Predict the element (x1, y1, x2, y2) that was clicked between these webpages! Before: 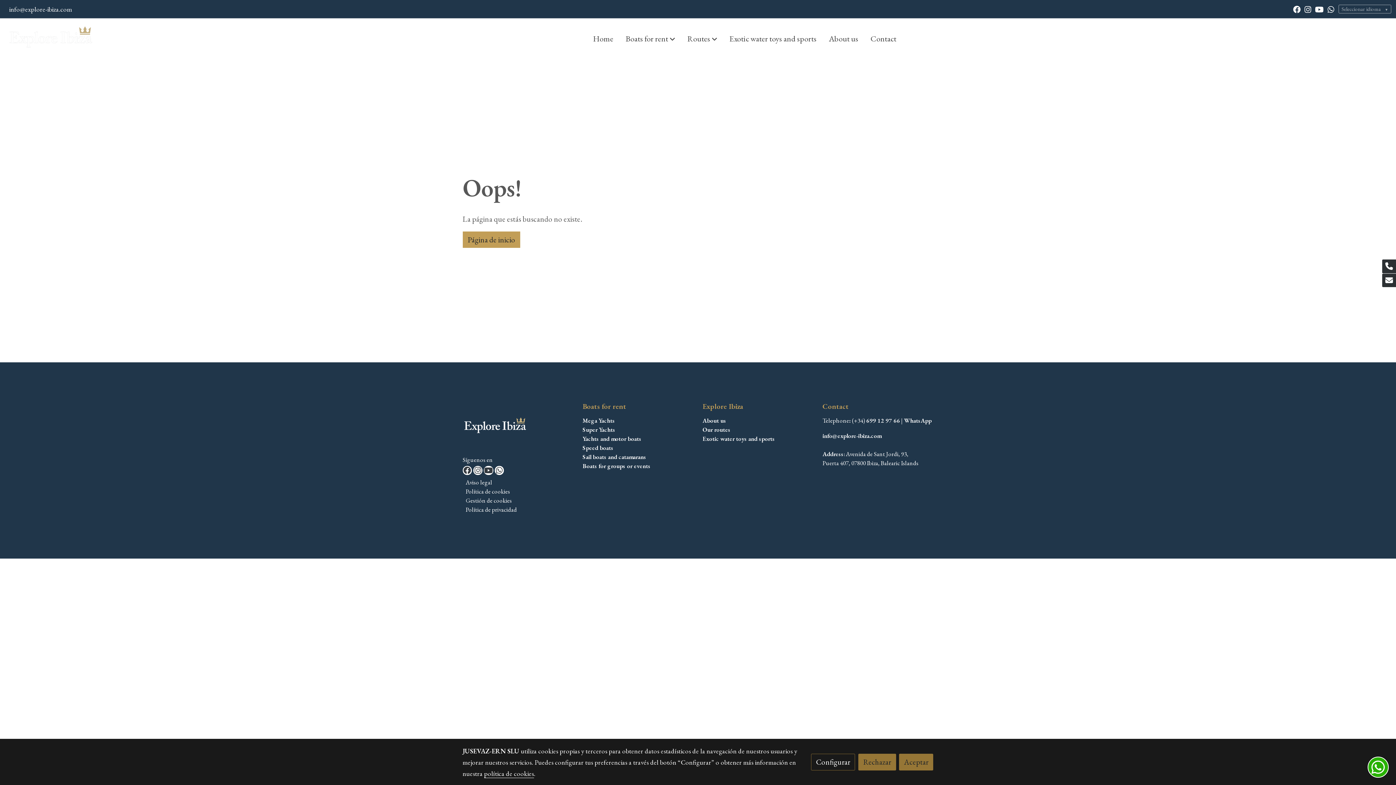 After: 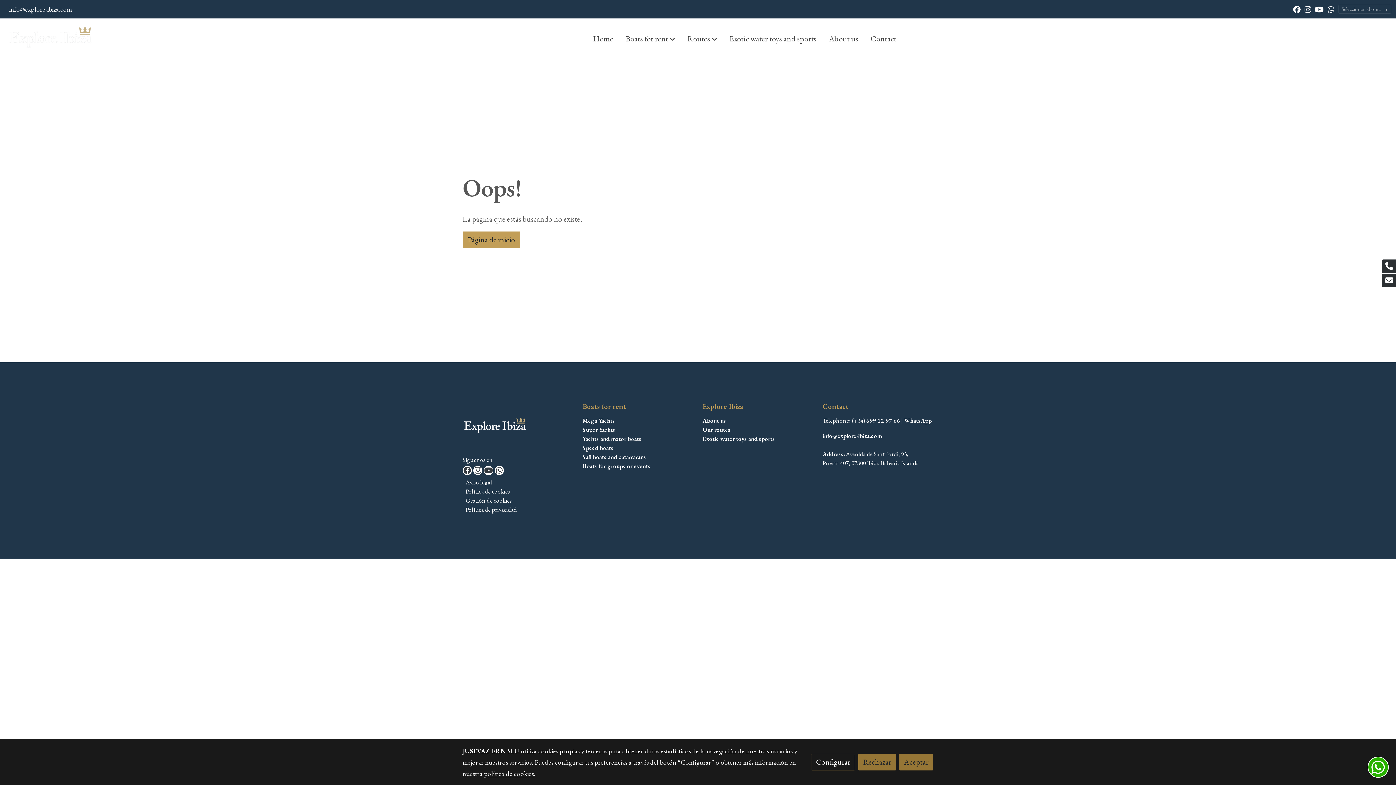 Action: bbox: (494, 465, 504, 476) label: link whatsapp